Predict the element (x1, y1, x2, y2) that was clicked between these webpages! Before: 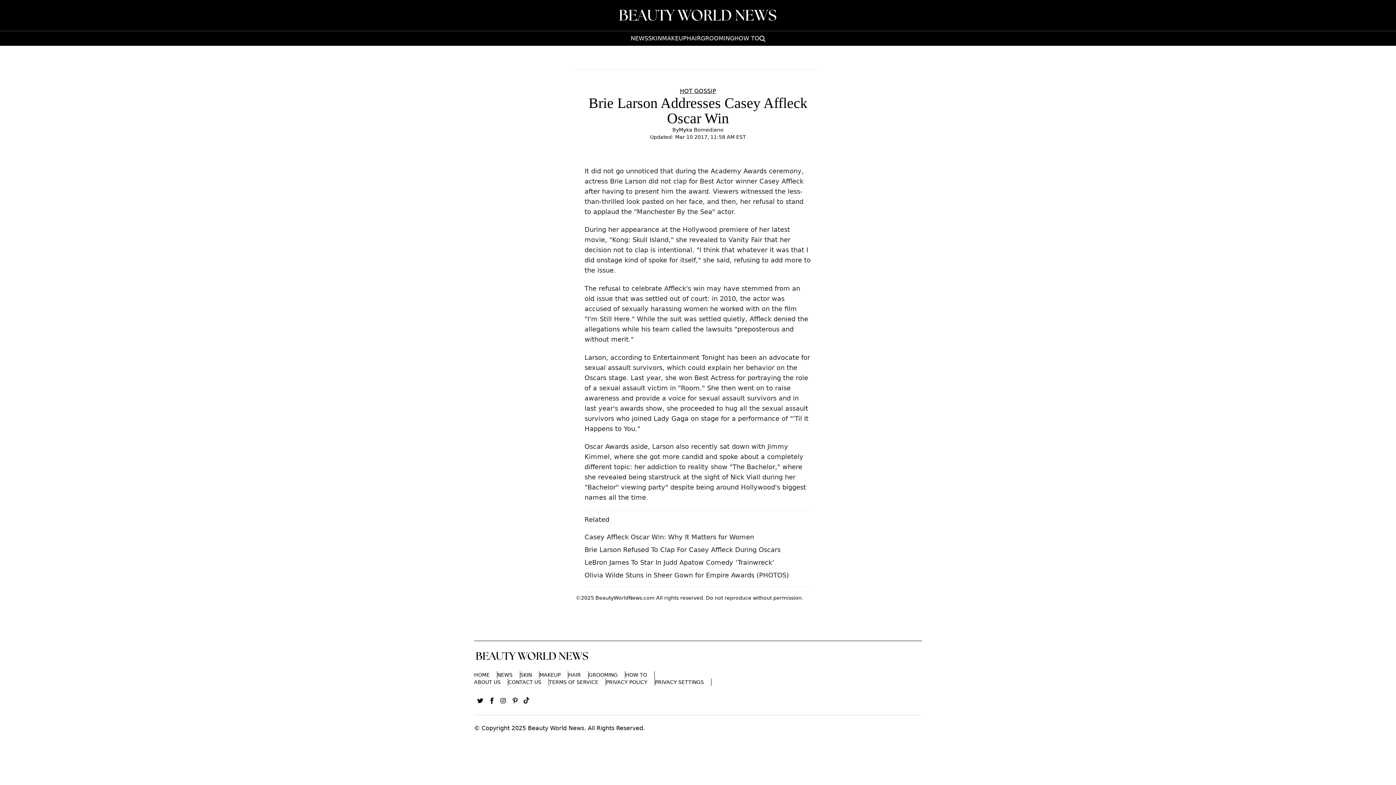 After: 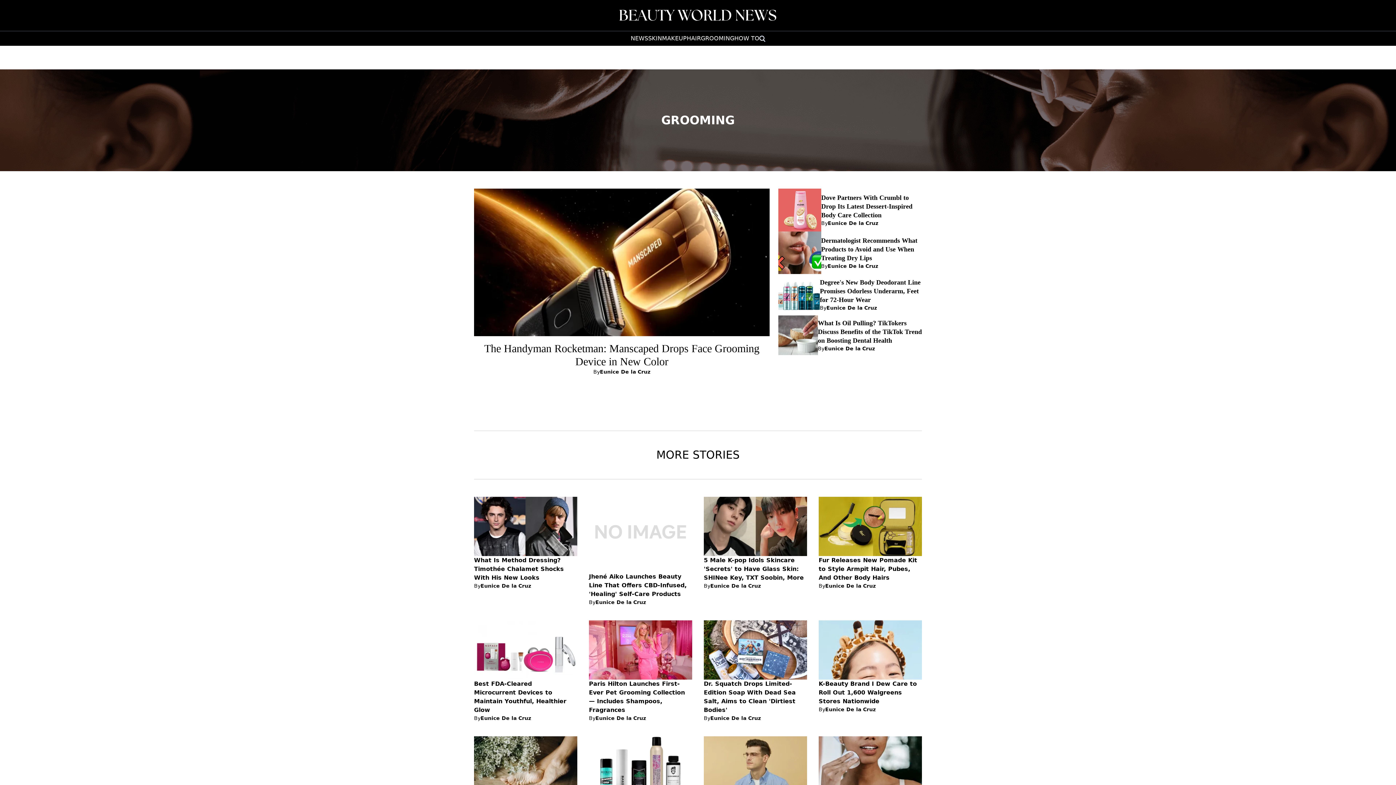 Action: bbox: (588, 672, 617, 678) label: GROOMING